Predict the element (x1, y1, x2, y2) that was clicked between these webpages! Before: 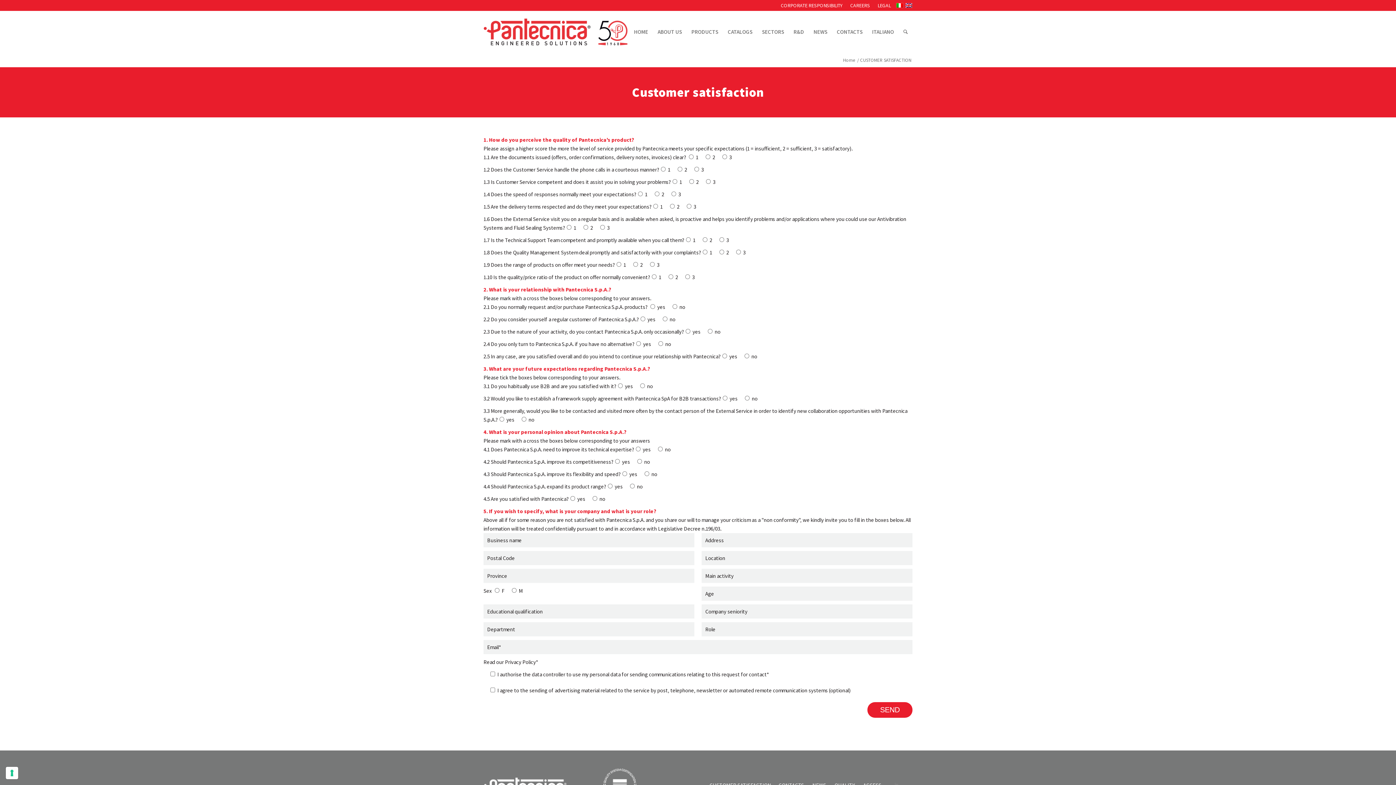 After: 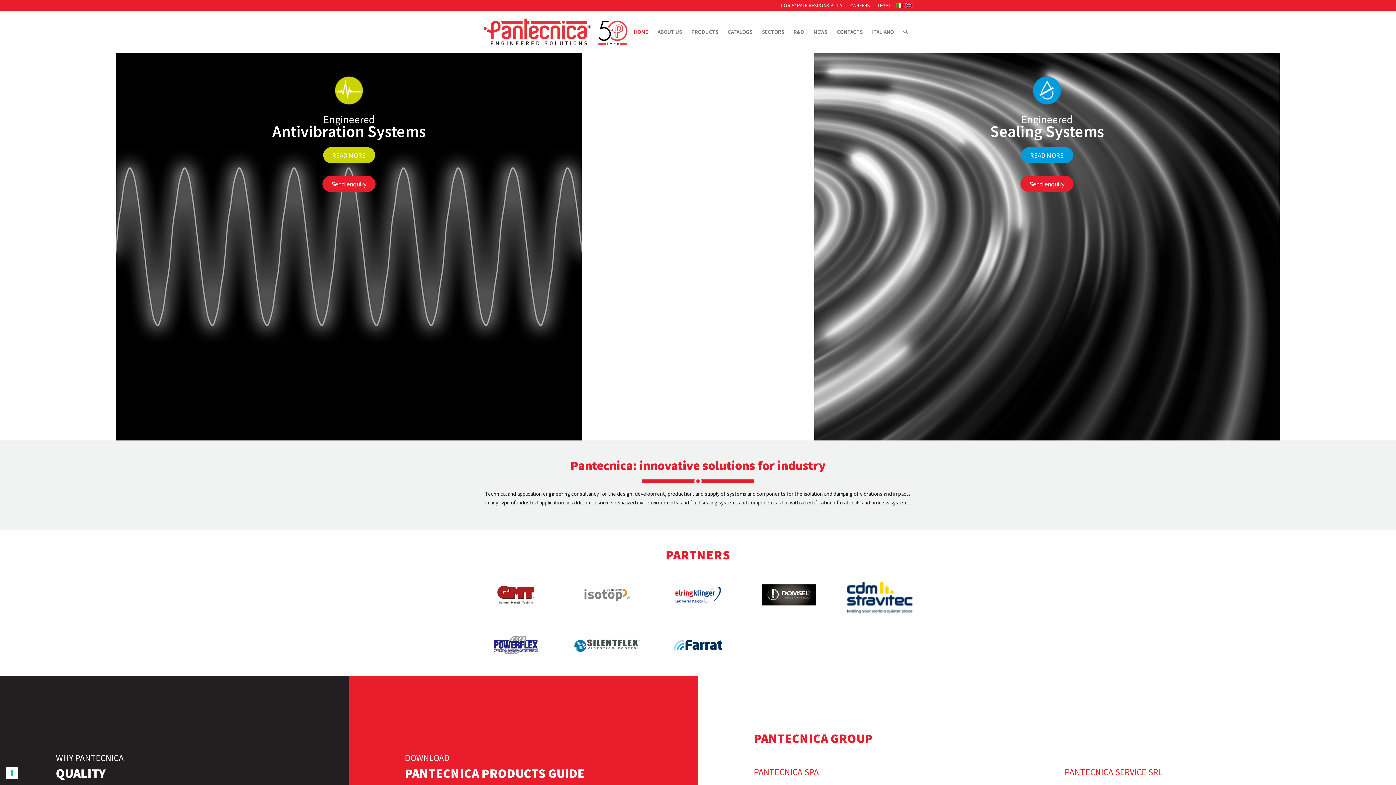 Action: bbox: (629, 10, 653, 52) label: HOME